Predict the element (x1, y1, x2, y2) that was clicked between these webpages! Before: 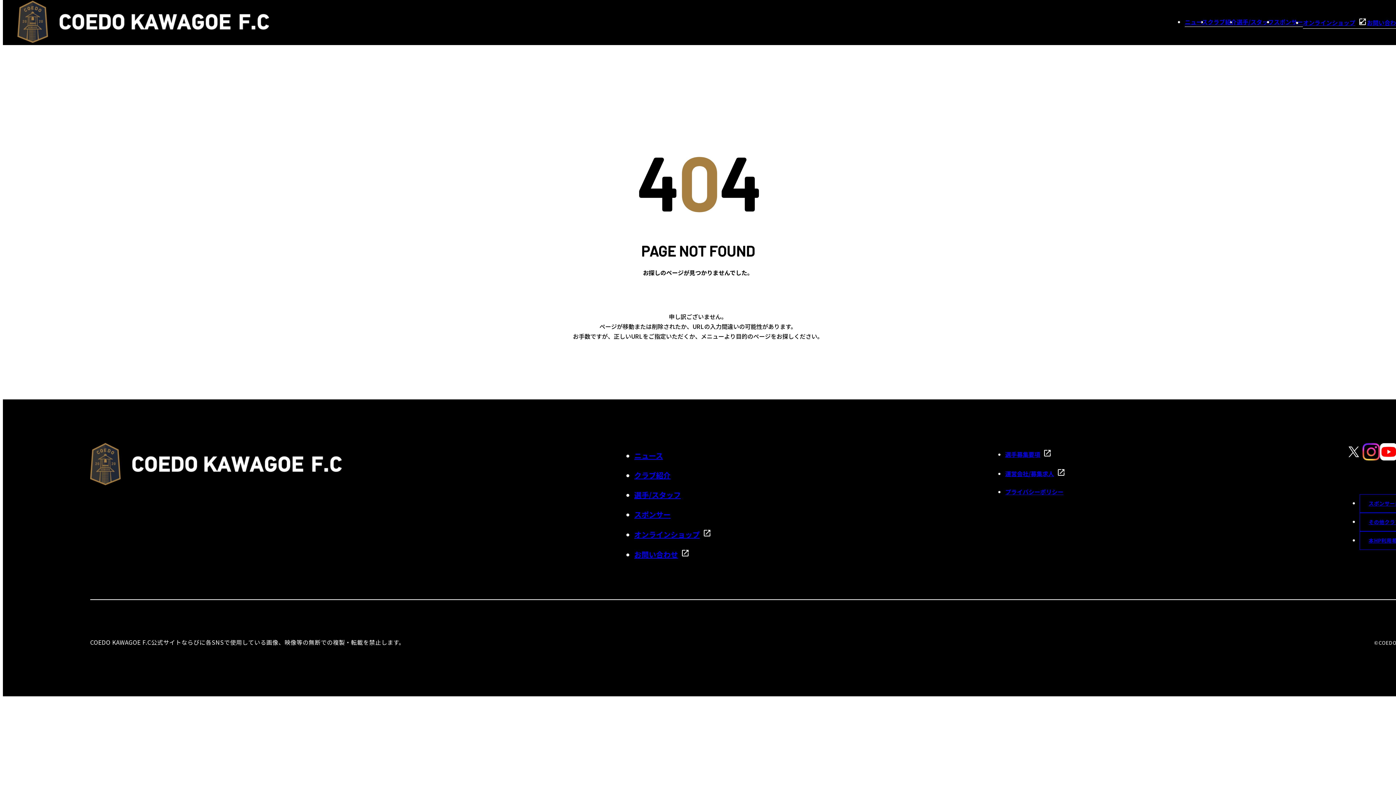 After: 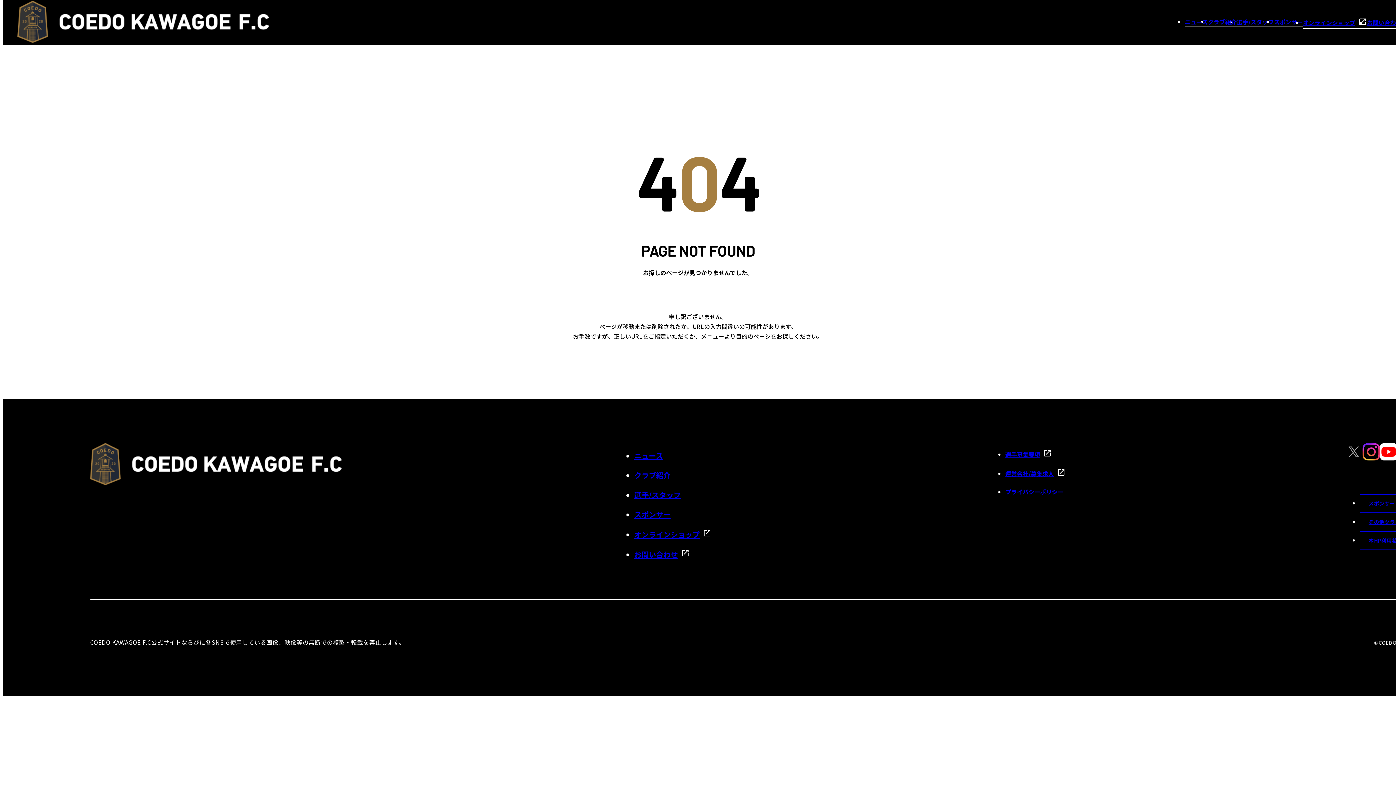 Action: bbox: (1345, 443, 1362, 462)